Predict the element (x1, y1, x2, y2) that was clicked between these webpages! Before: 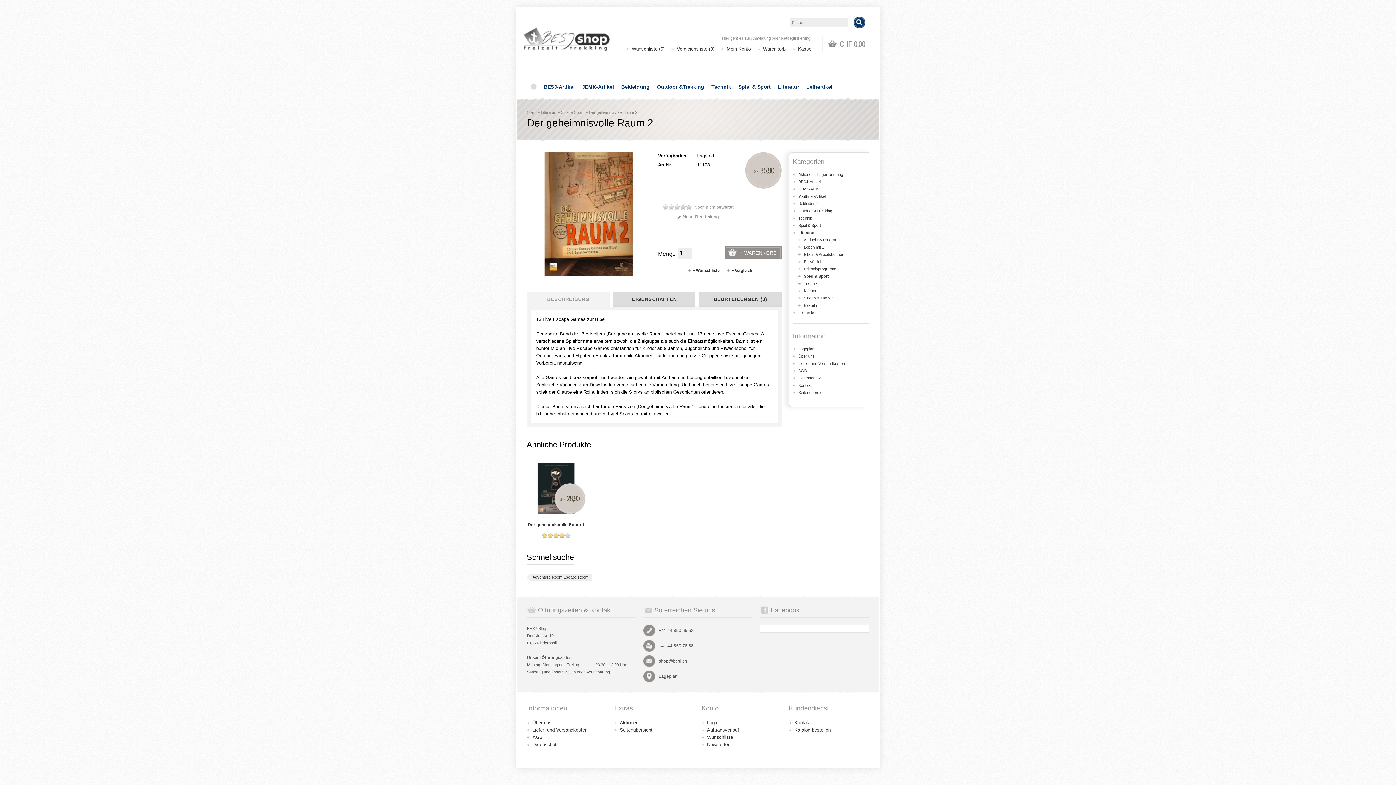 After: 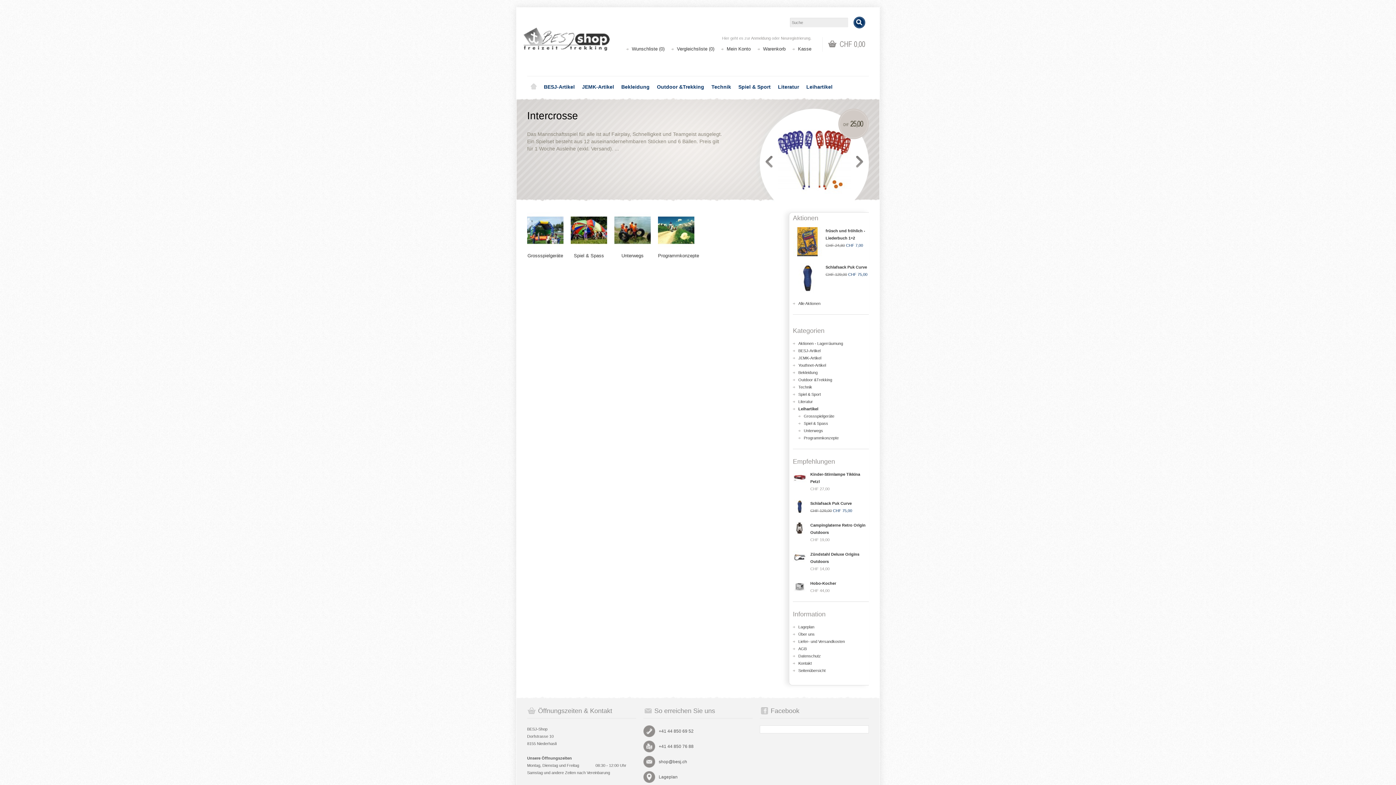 Action: label: Leihartikel bbox: (802, 81, 836, 92)